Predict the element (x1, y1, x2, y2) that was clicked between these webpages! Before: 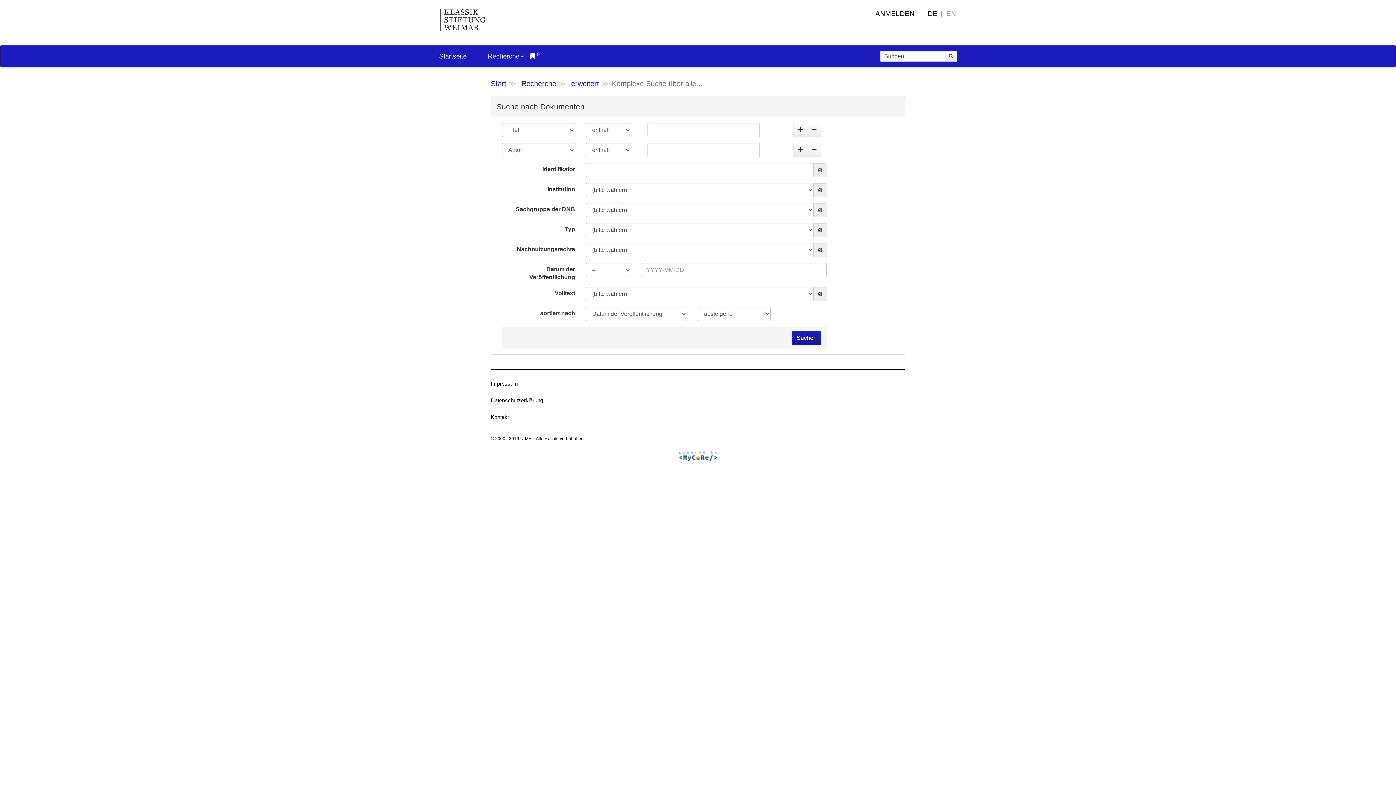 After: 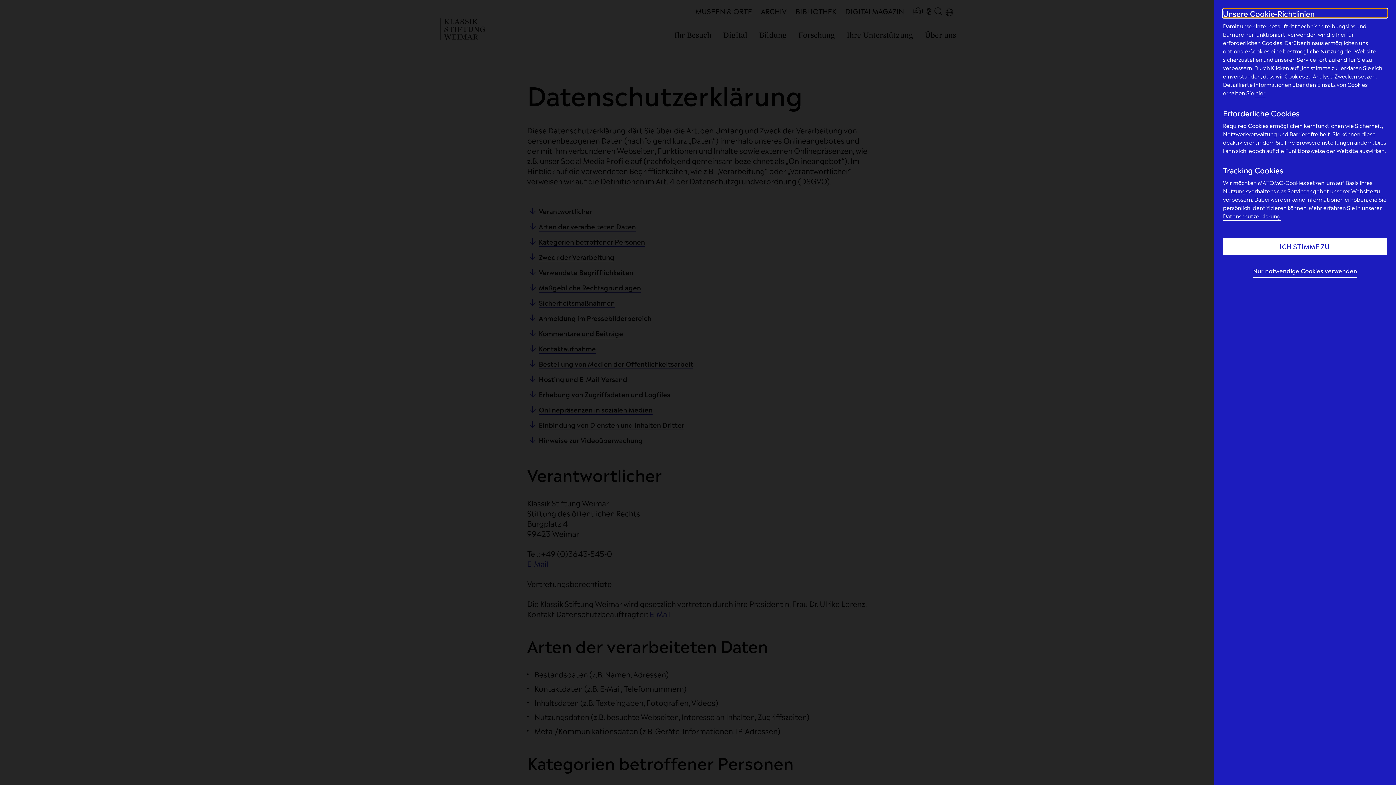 Action: bbox: (490, 397, 543, 403) label: Datenschutzerklärung